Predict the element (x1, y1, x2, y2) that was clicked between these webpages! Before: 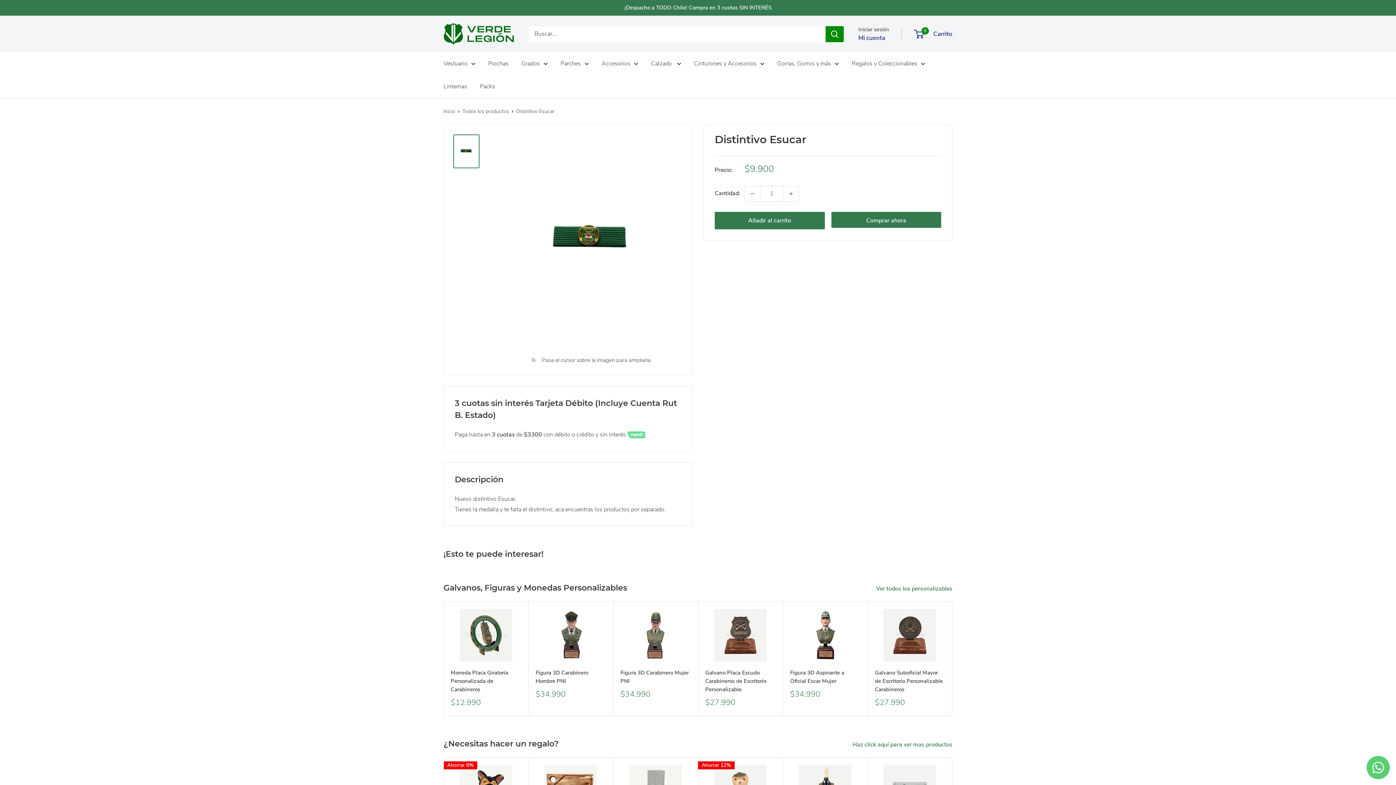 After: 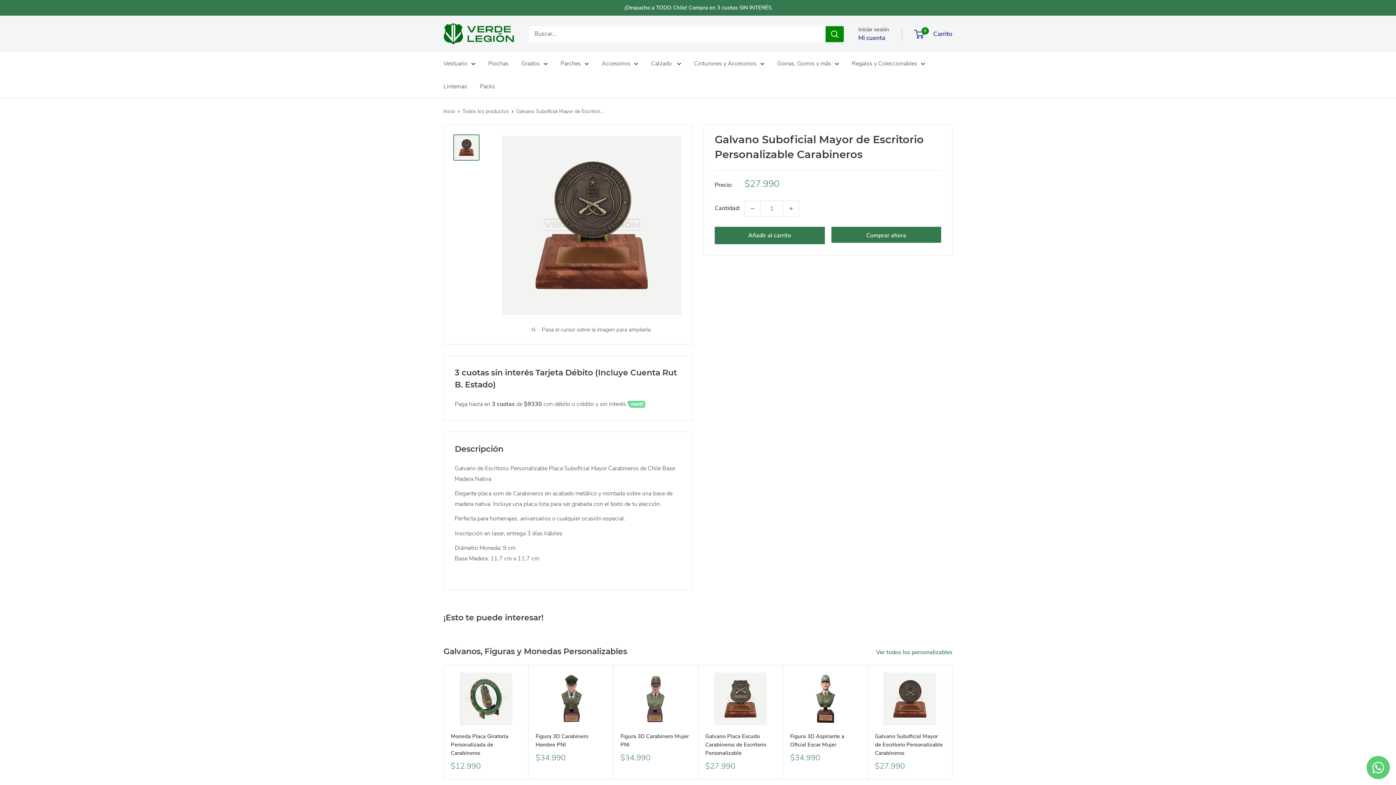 Action: bbox: (875, 609, 945, 661)